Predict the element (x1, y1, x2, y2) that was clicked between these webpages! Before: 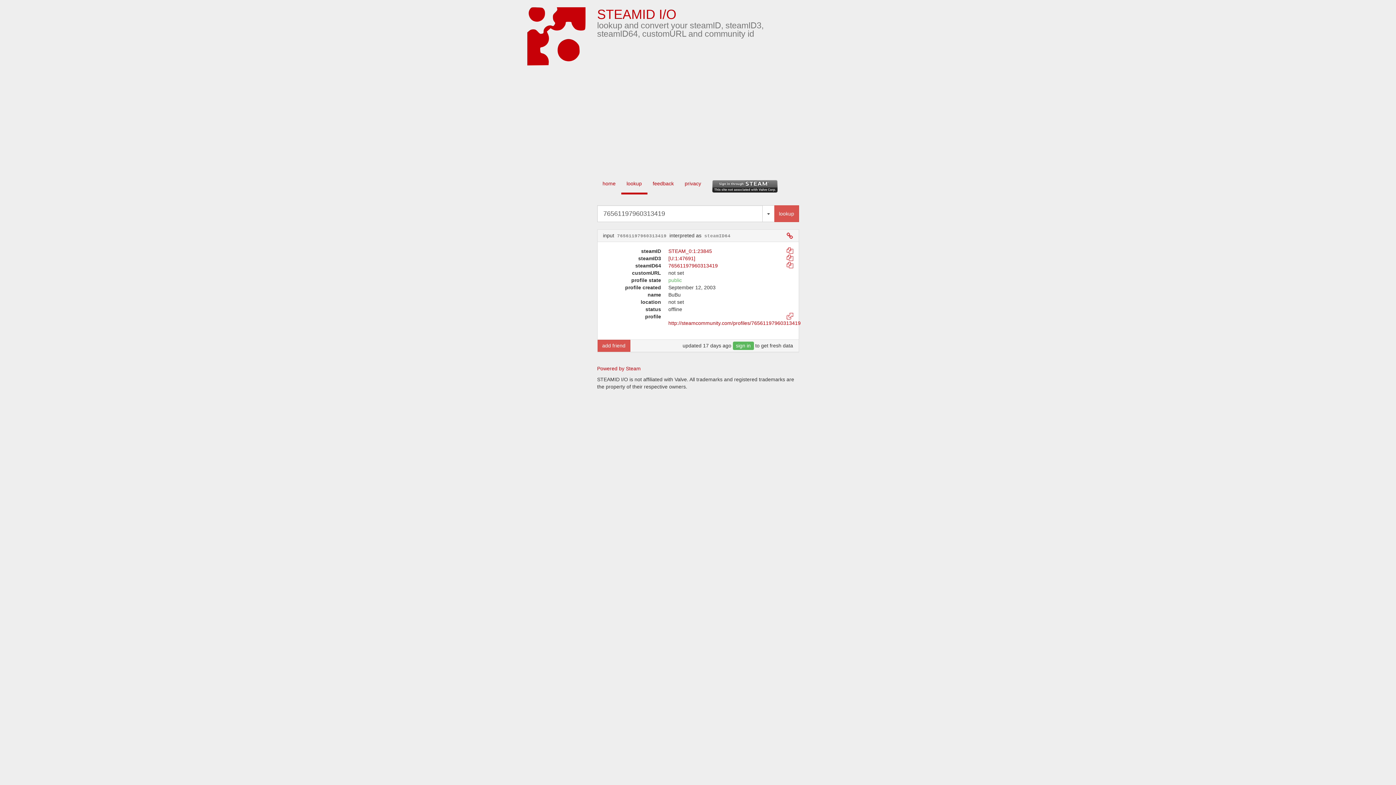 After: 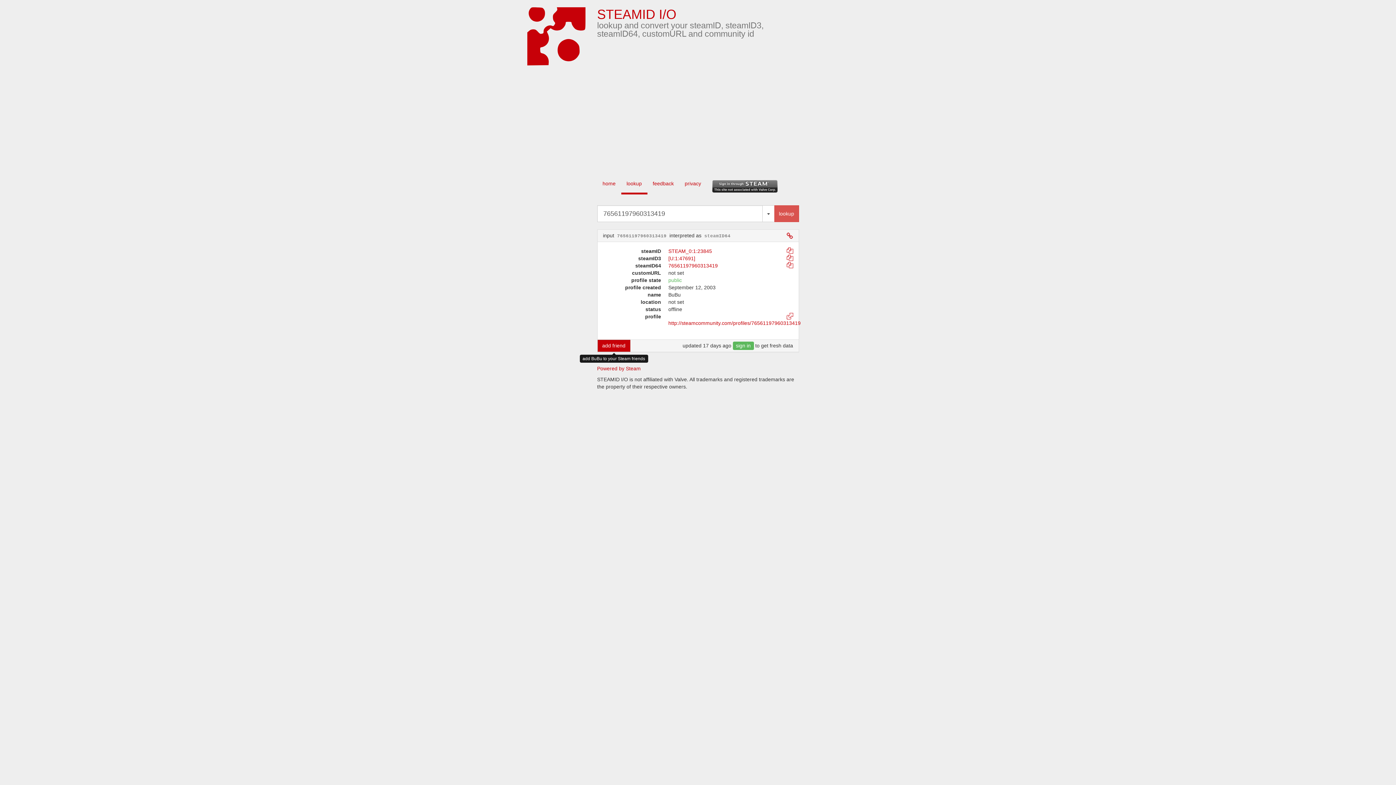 Action: bbox: (597, 340, 630, 352) label: add friend